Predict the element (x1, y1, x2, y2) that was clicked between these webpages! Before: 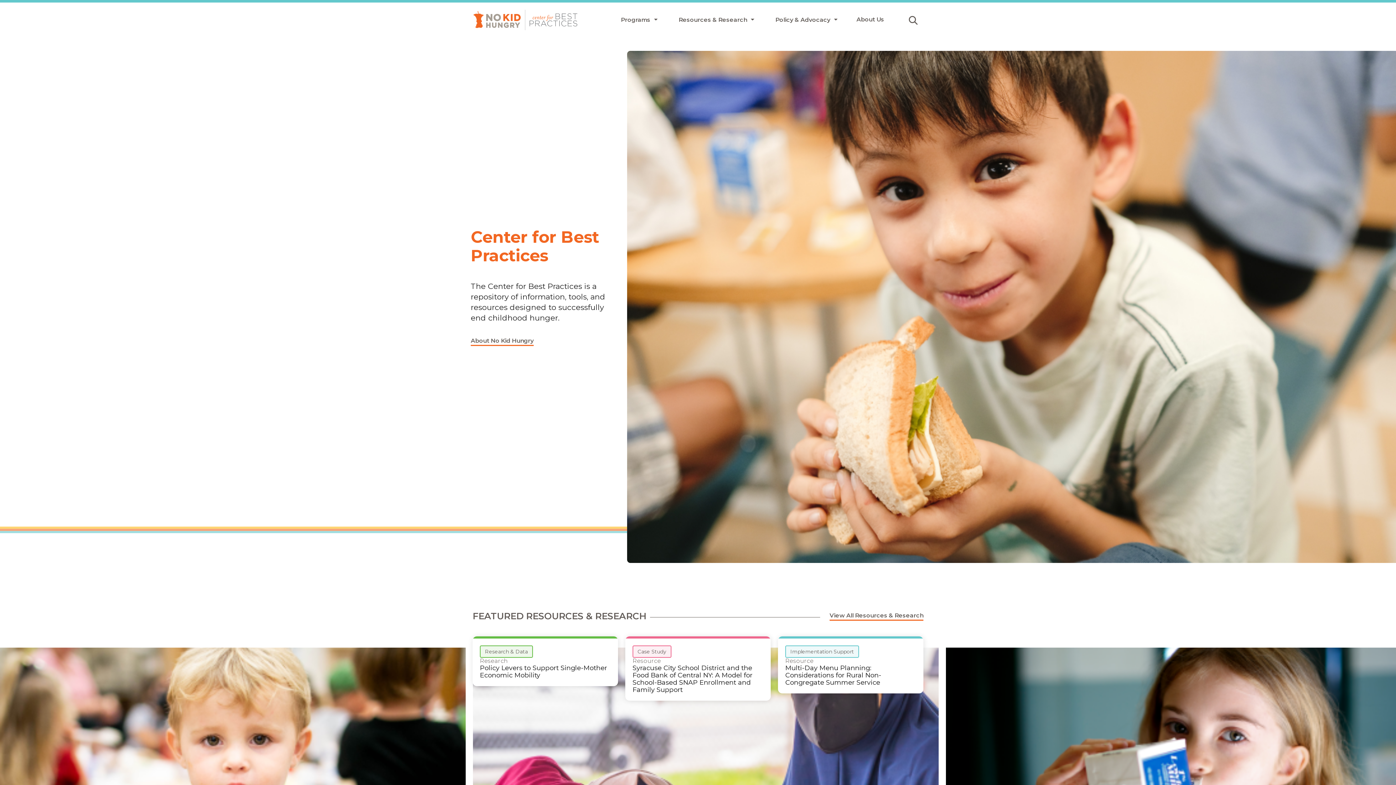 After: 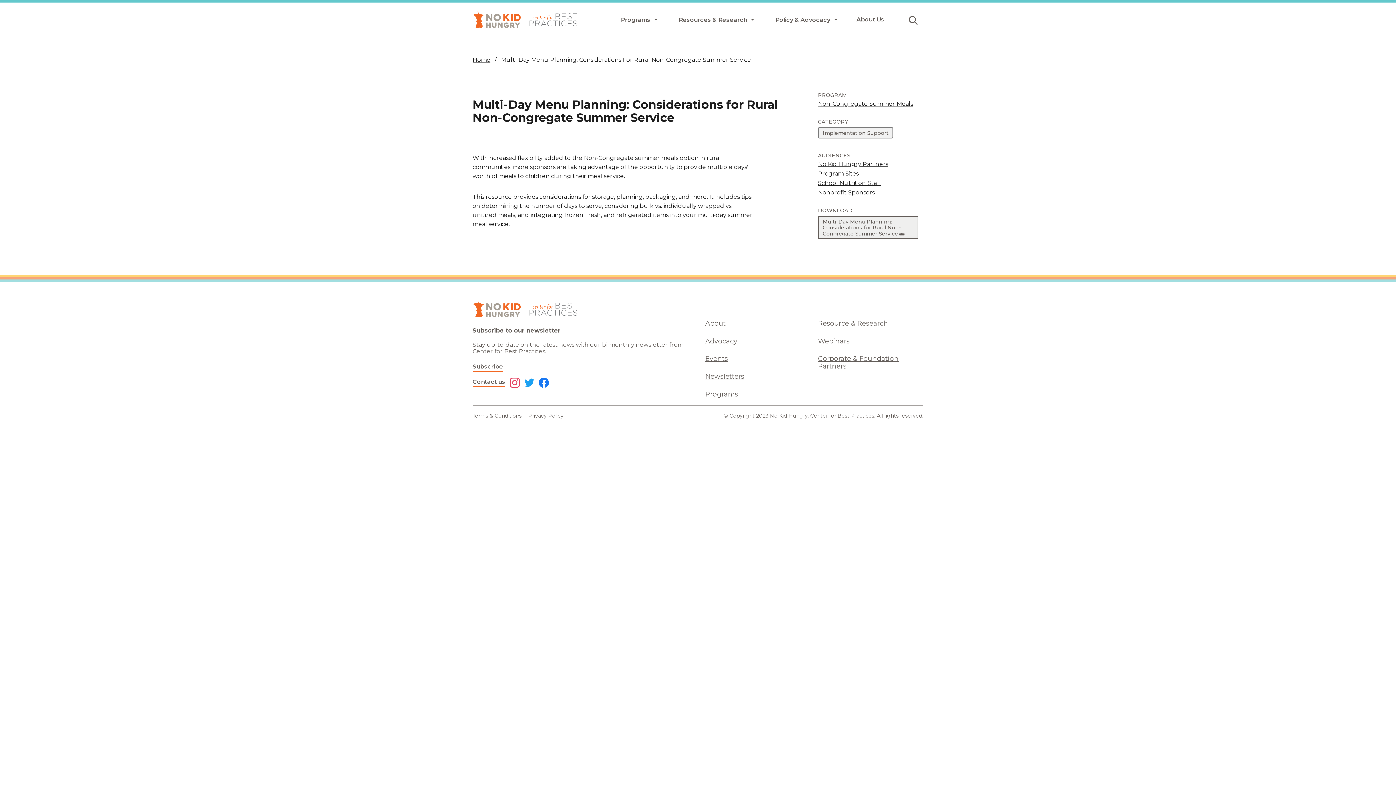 Action: label: Implementation Support
Resource
Multi-Day Menu Planning: Considerations for Rural Non-Congregate Summer Service bbox: (778, 636, 923, 701)